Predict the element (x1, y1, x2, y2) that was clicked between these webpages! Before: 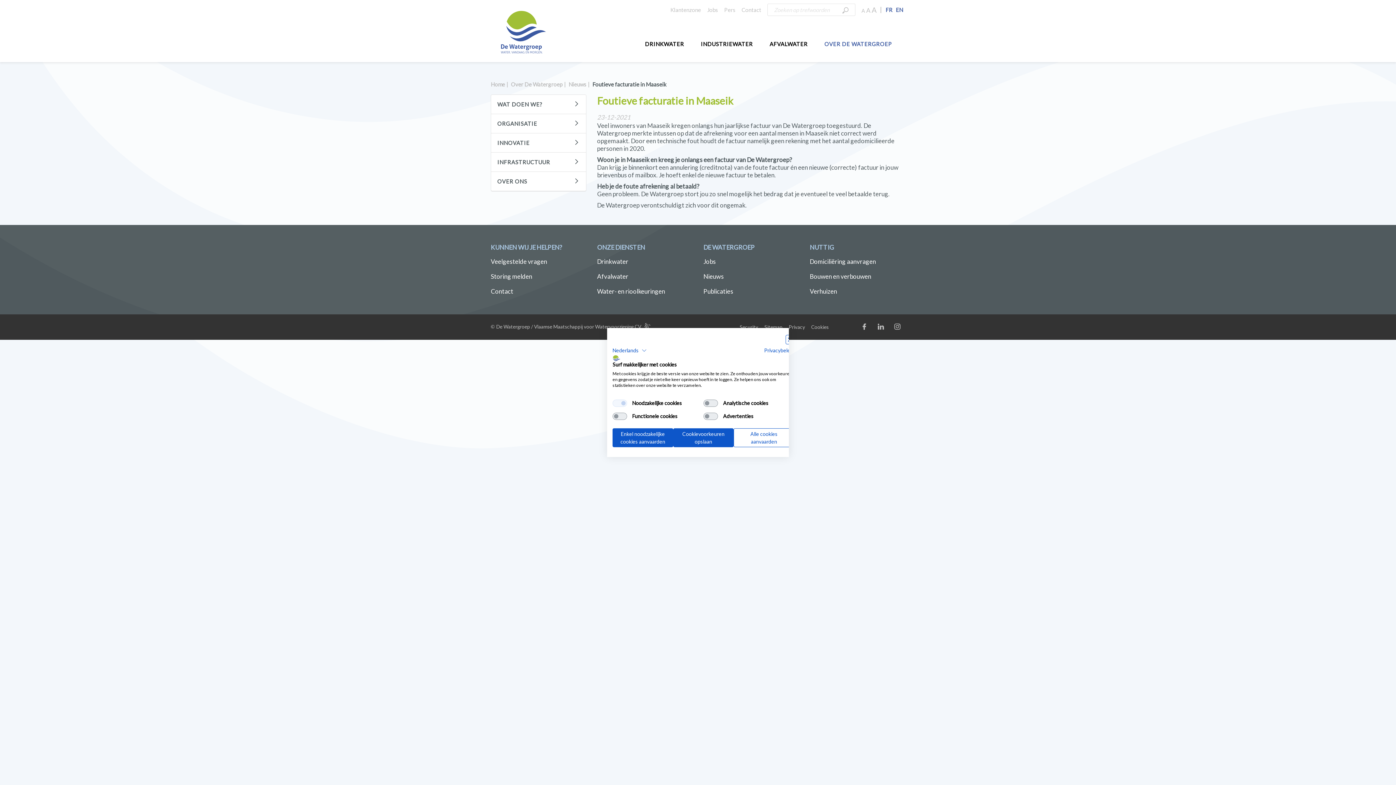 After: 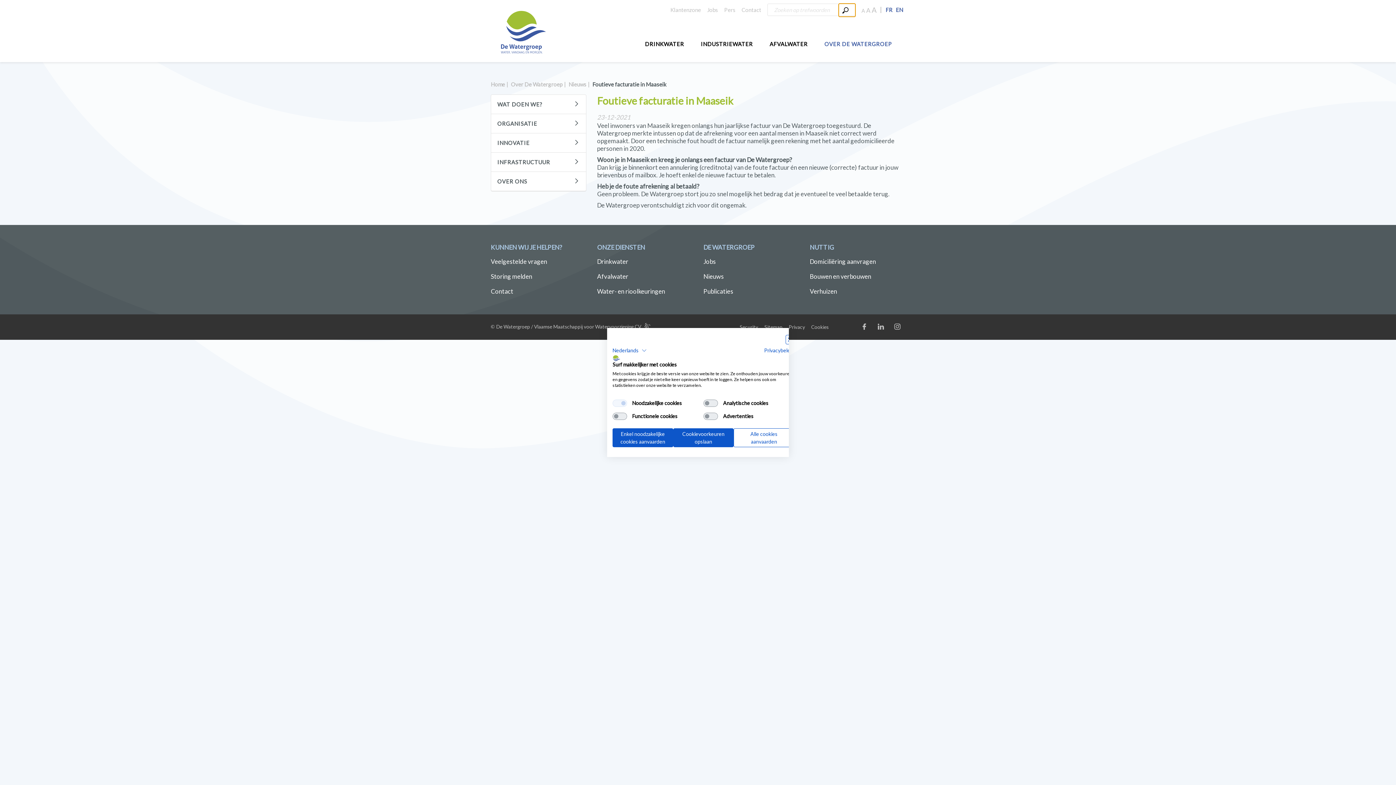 Action: bbox: (838, 3, 855, 16)